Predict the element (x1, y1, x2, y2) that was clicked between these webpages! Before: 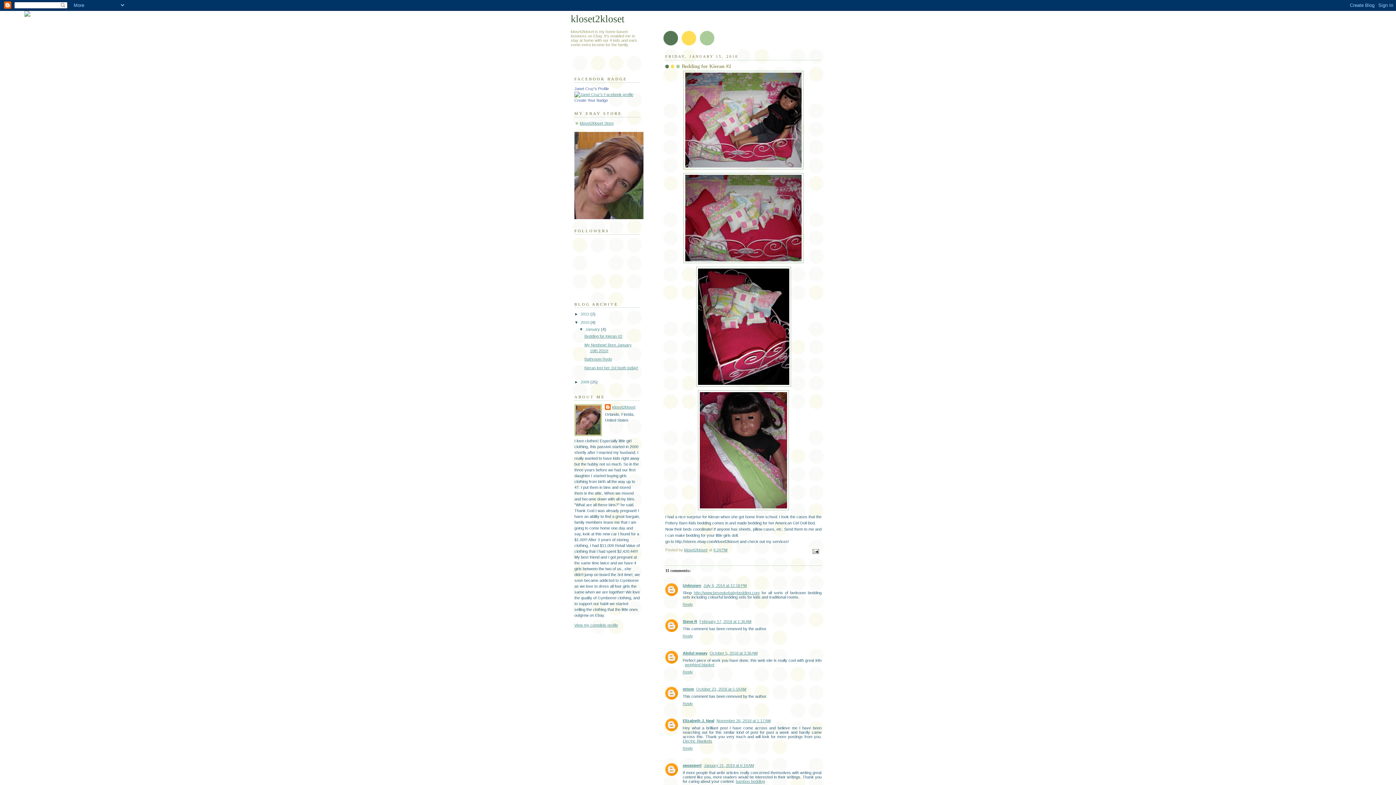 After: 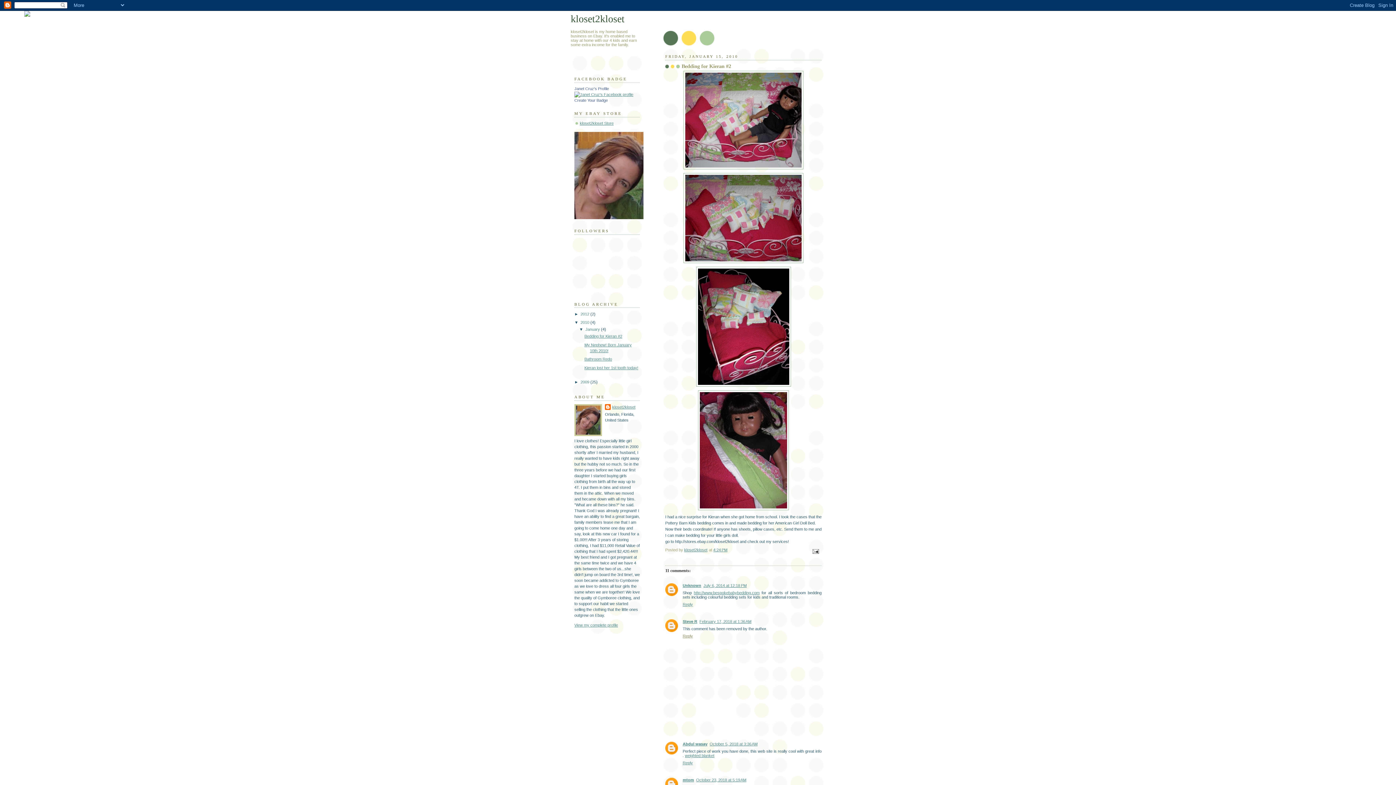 Action: label: Reply bbox: (682, 632, 694, 638)